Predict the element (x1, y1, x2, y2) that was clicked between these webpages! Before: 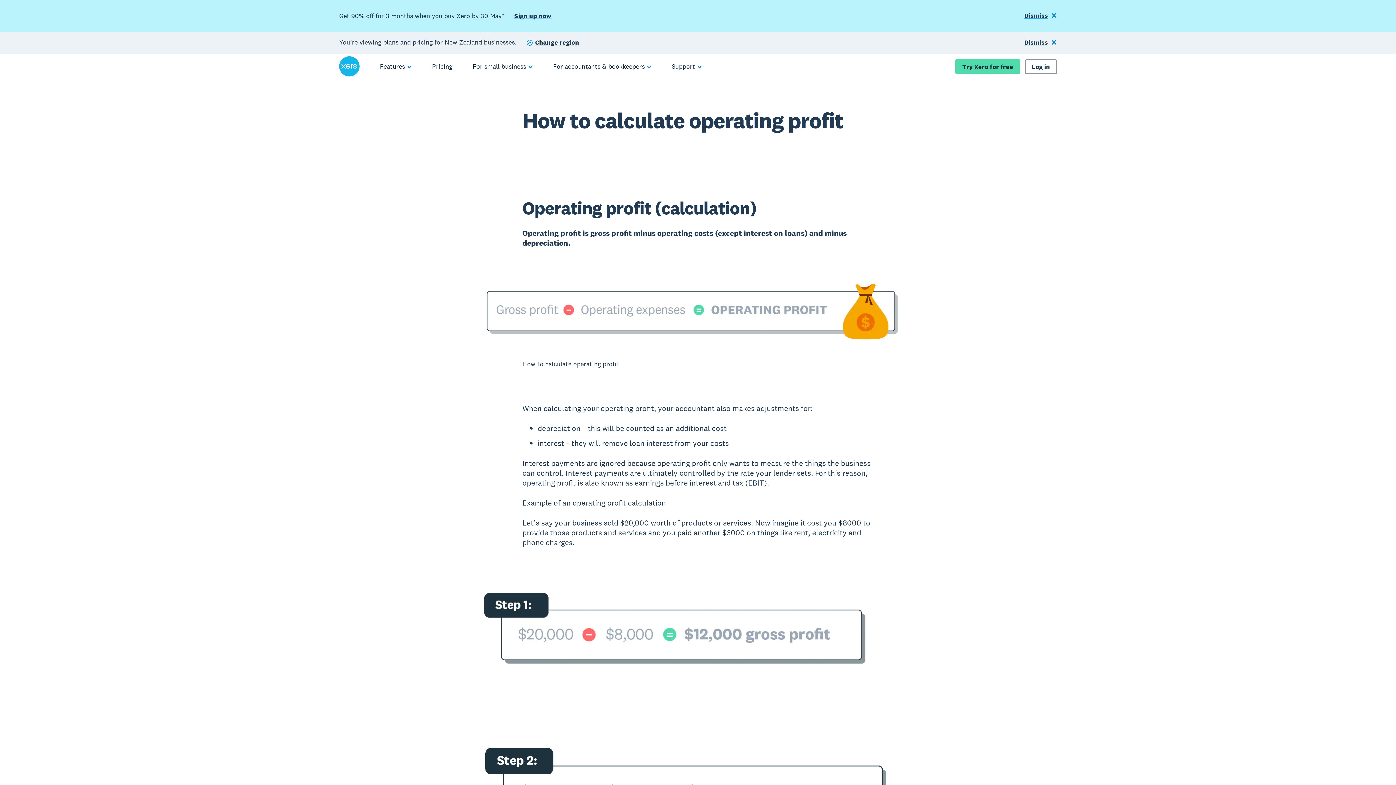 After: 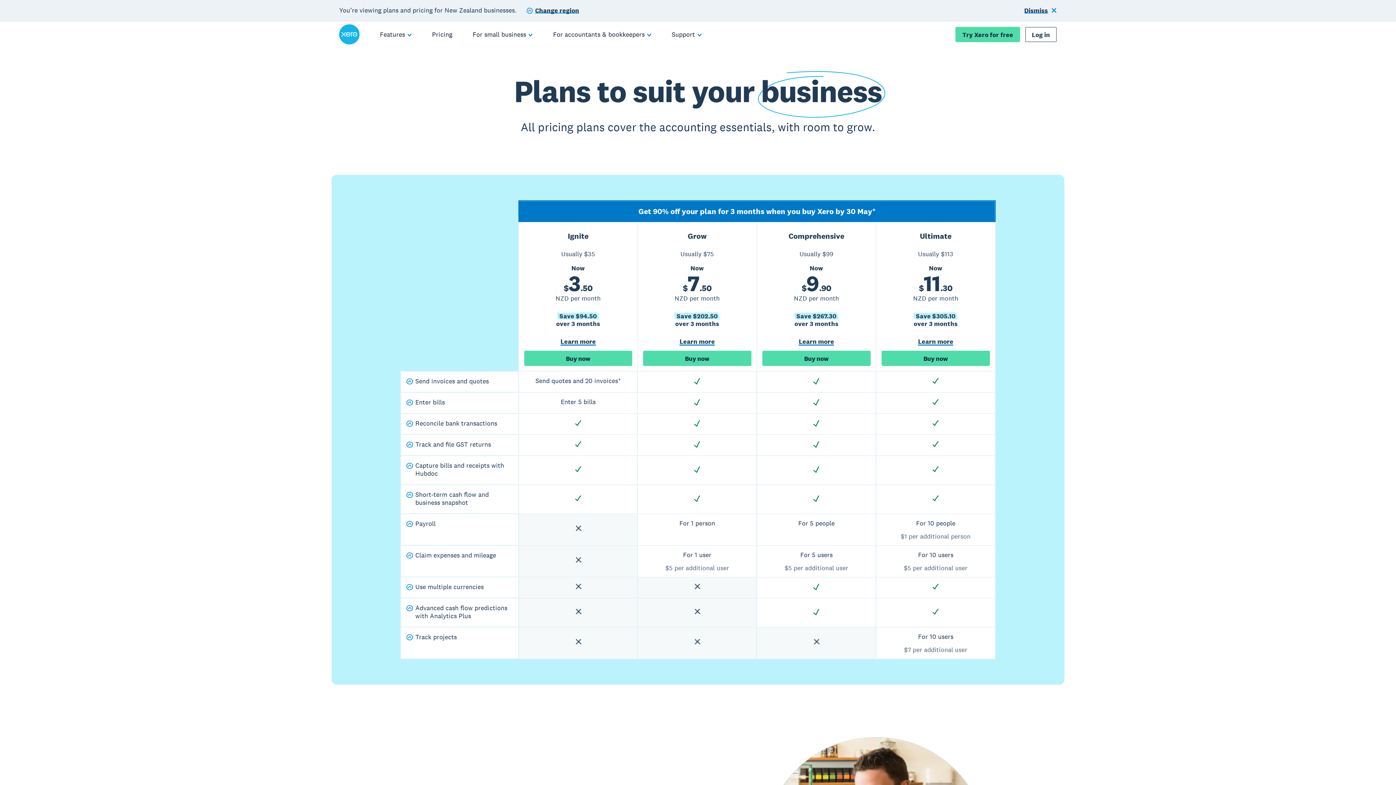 Action: label: Sign up now bbox: (514, 11, 551, 20)